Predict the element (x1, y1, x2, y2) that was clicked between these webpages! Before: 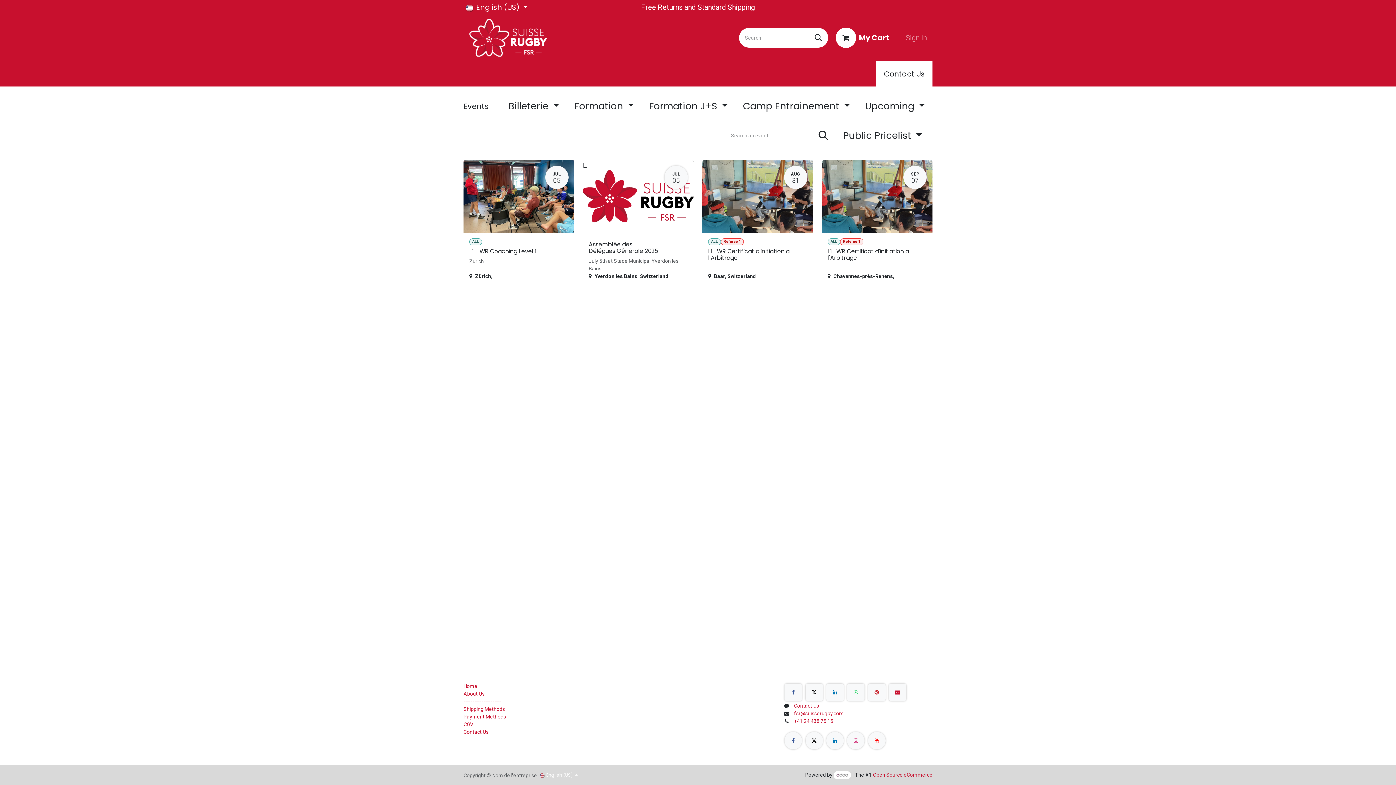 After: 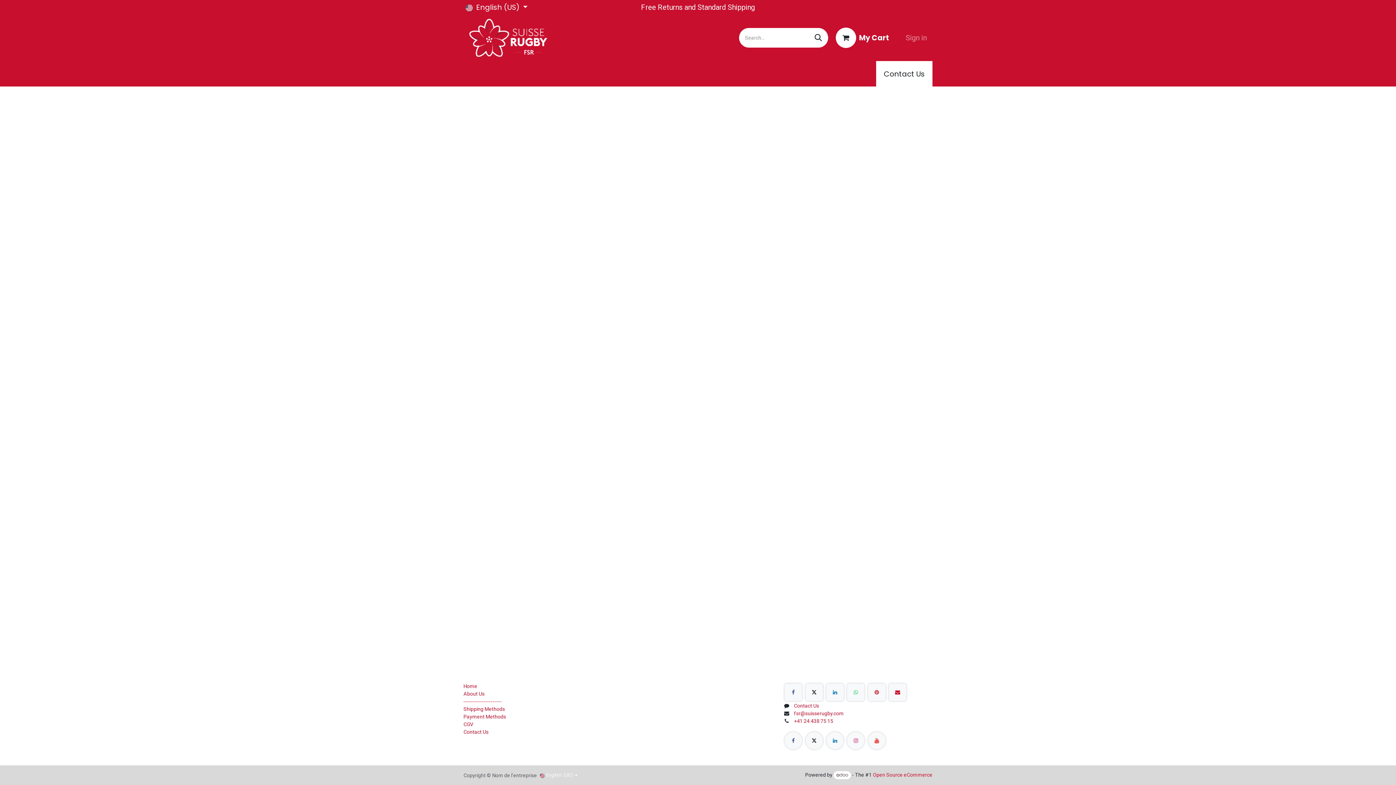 Action: bbox: (522, 65, 575, 82) label: FSR COURSES